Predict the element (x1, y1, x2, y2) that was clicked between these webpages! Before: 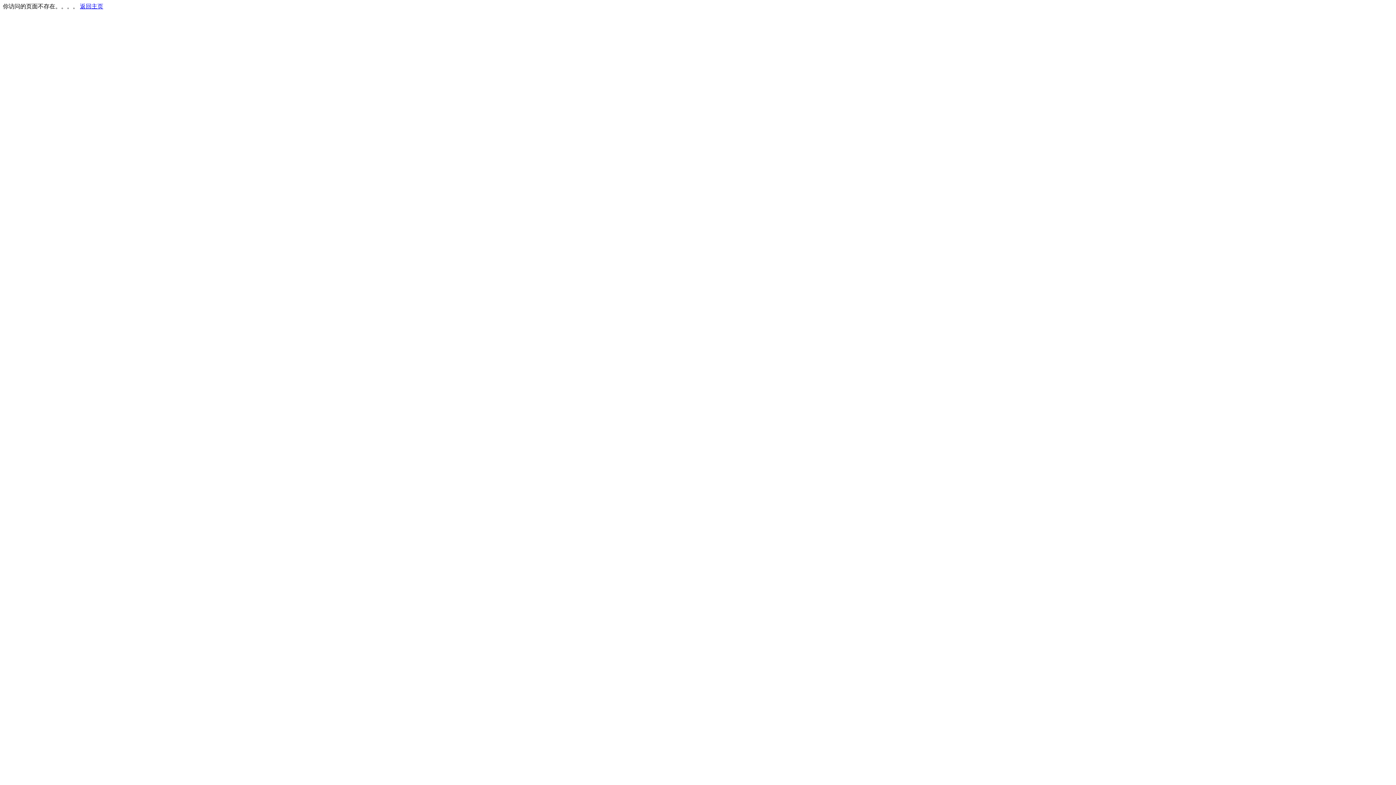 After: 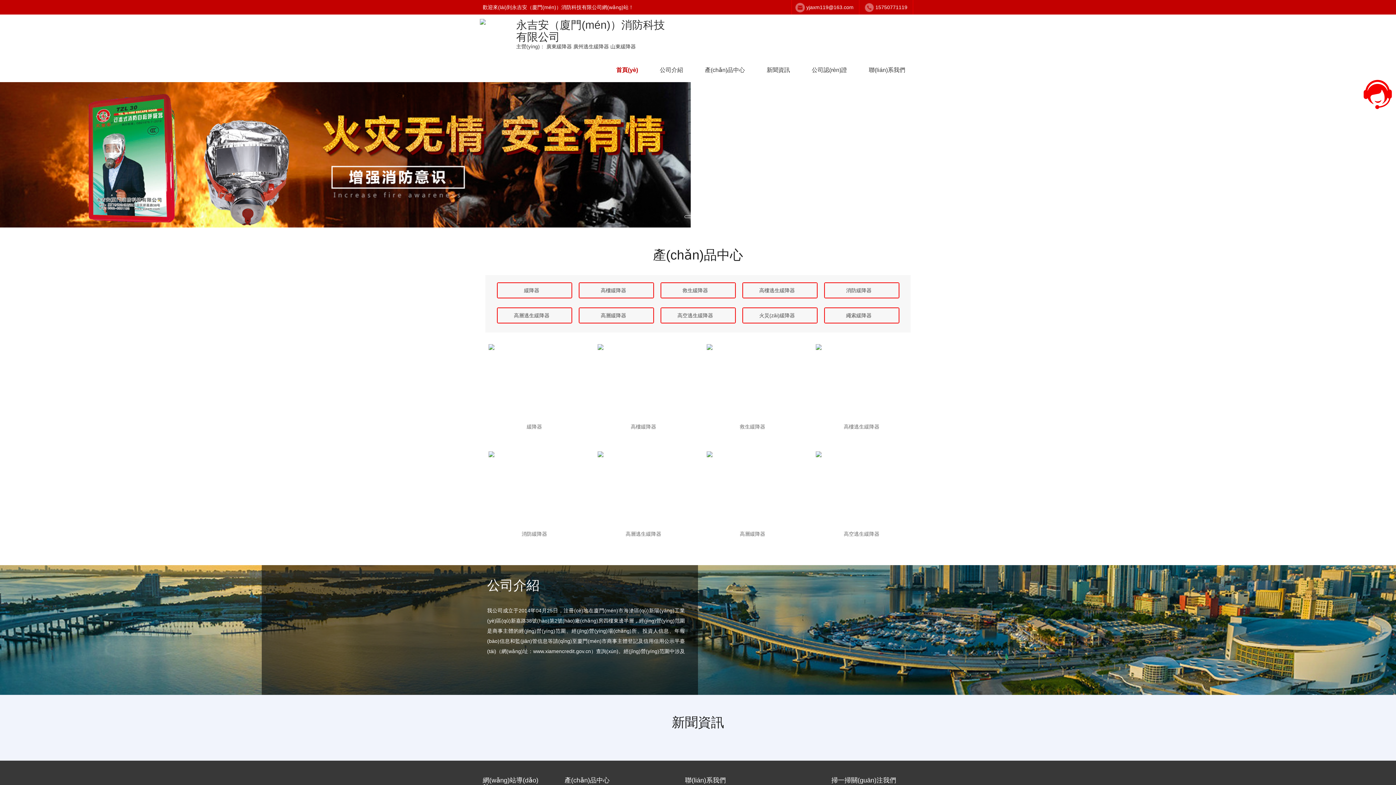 Action: label: 返回主页 bbox: (80, 3, 103, 9)